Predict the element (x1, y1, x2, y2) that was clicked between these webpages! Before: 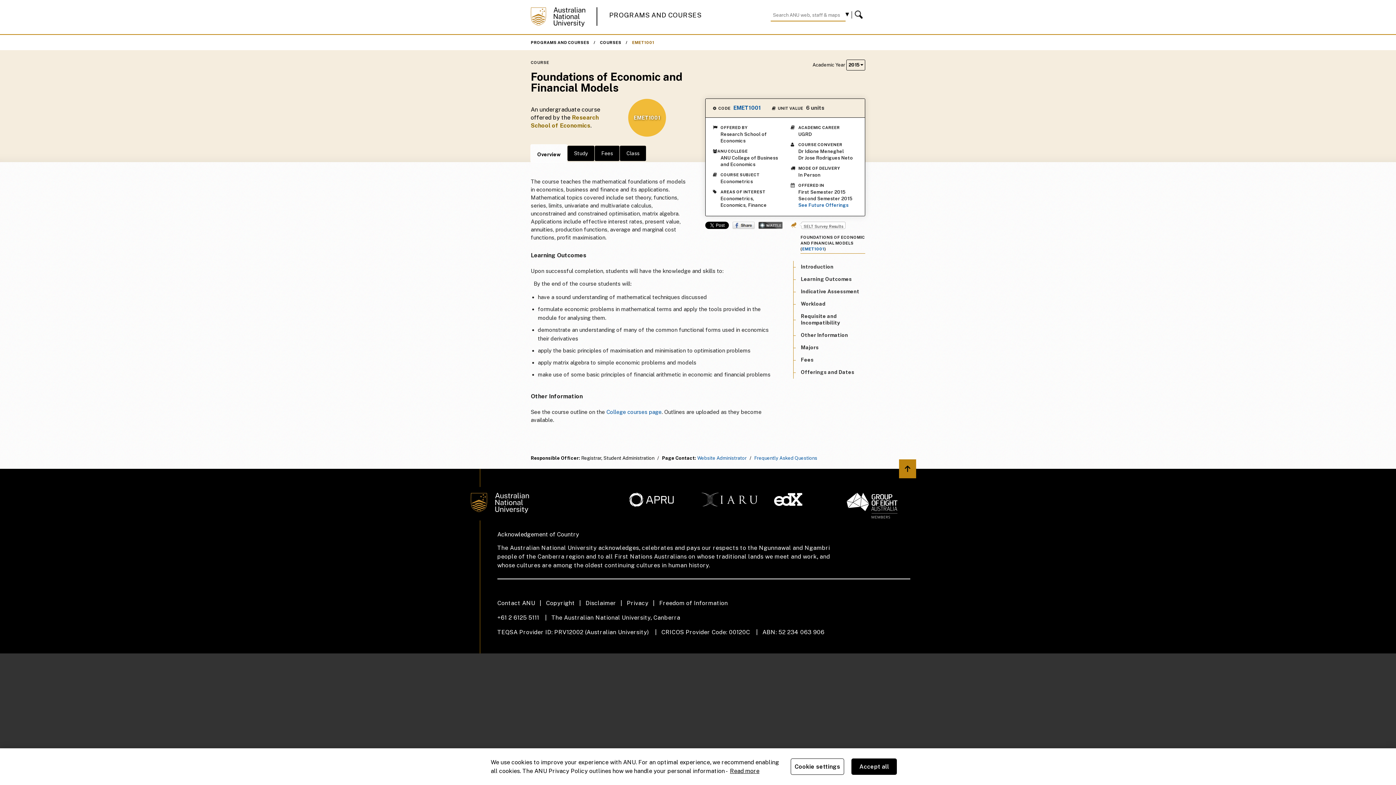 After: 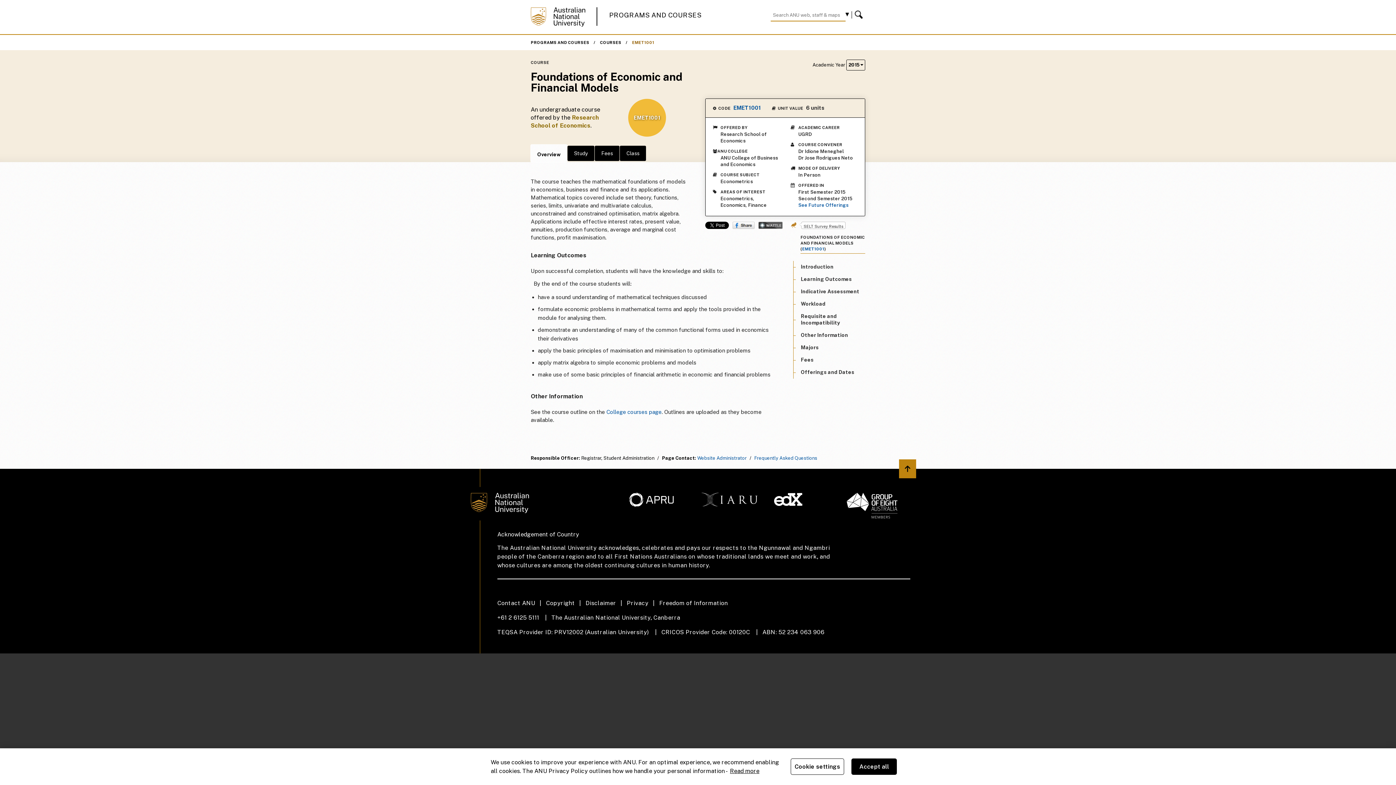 Action: label: Share on Facebook bbox: (732, 221, 754, 229)